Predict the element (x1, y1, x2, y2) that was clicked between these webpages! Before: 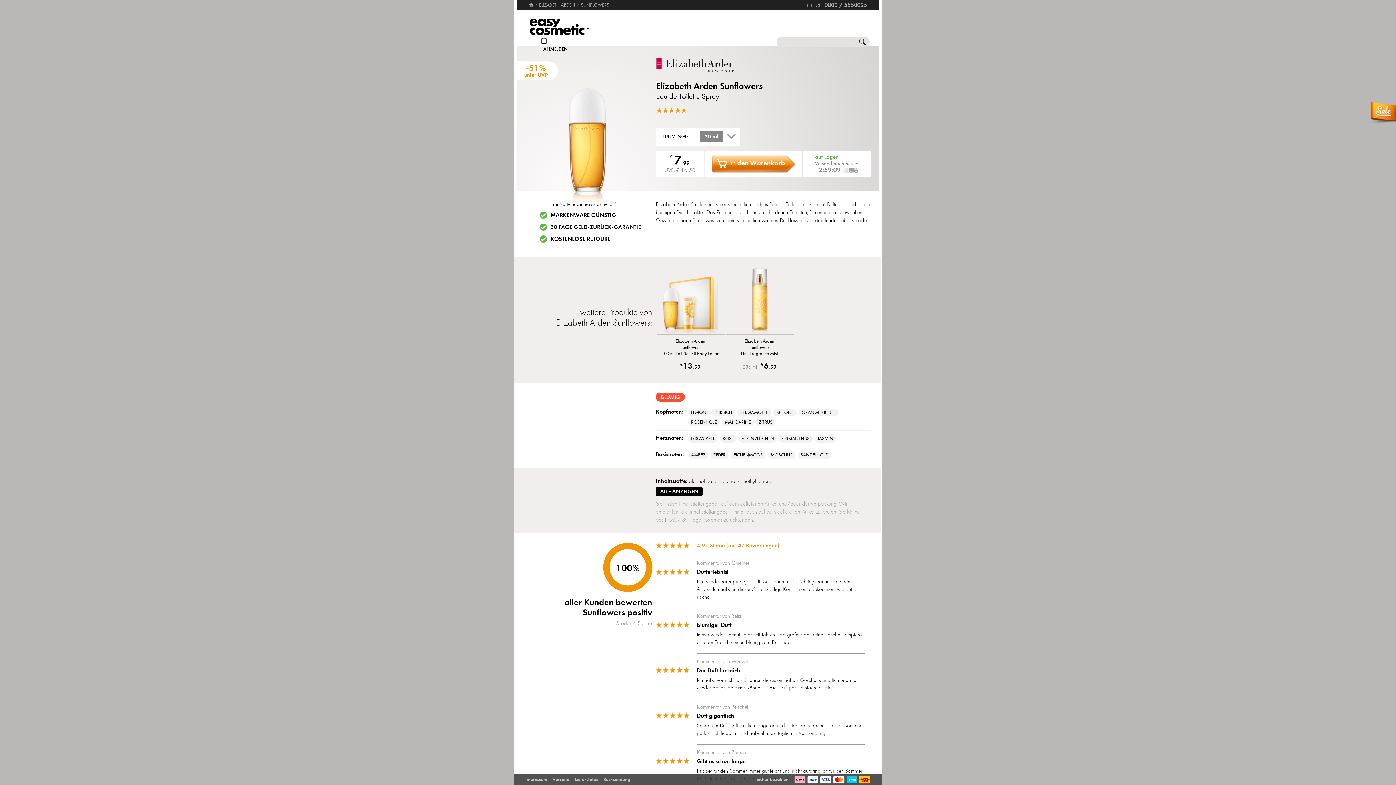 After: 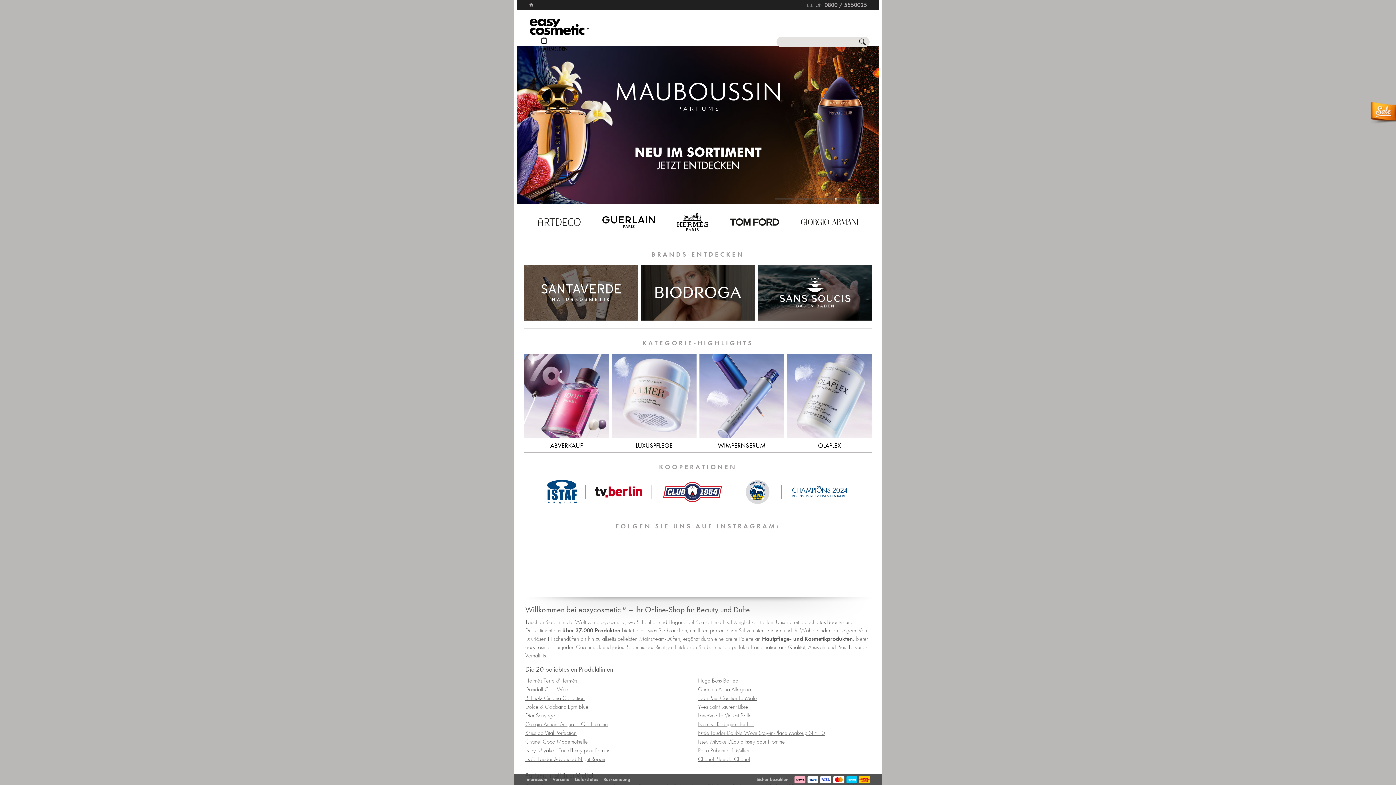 Action: bbox: (529, 18, 589, 35) label: Startseite